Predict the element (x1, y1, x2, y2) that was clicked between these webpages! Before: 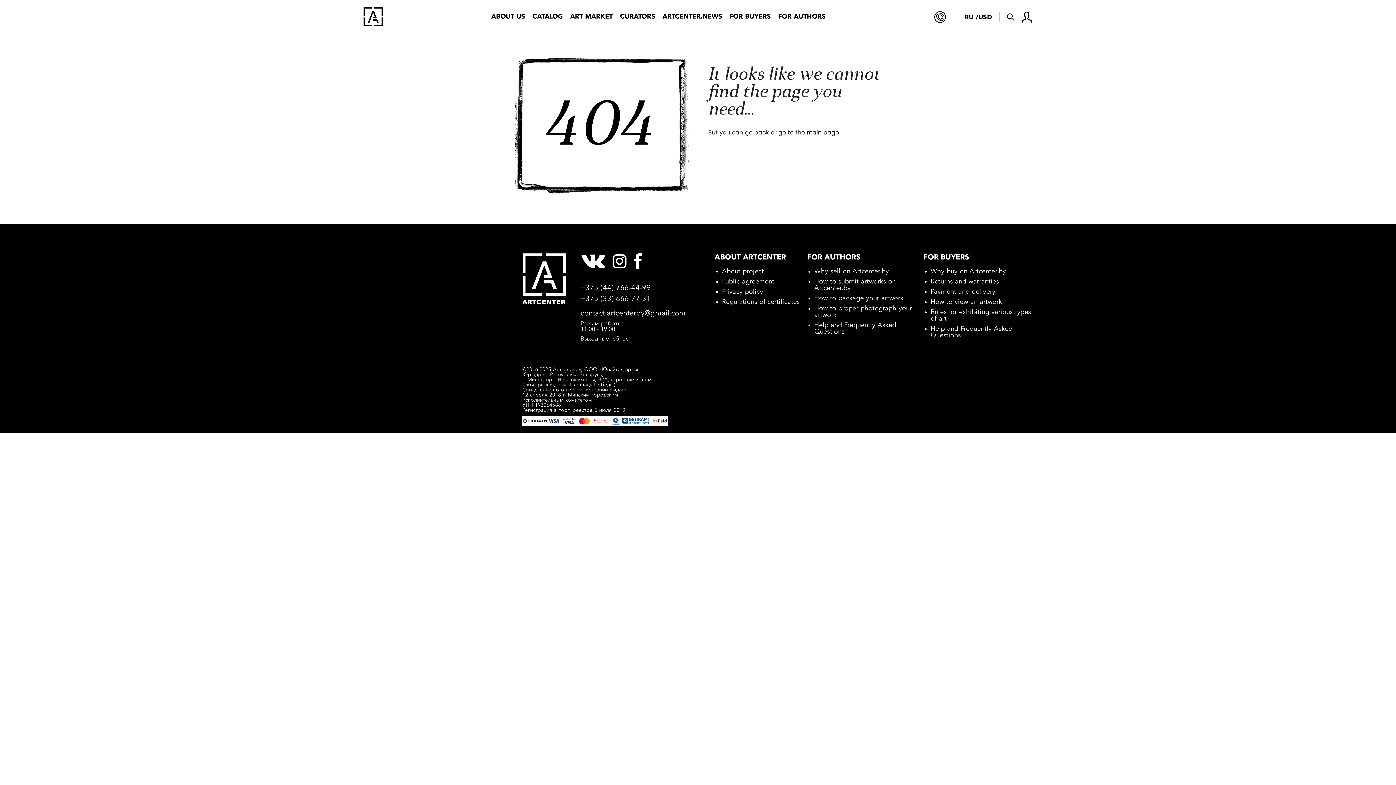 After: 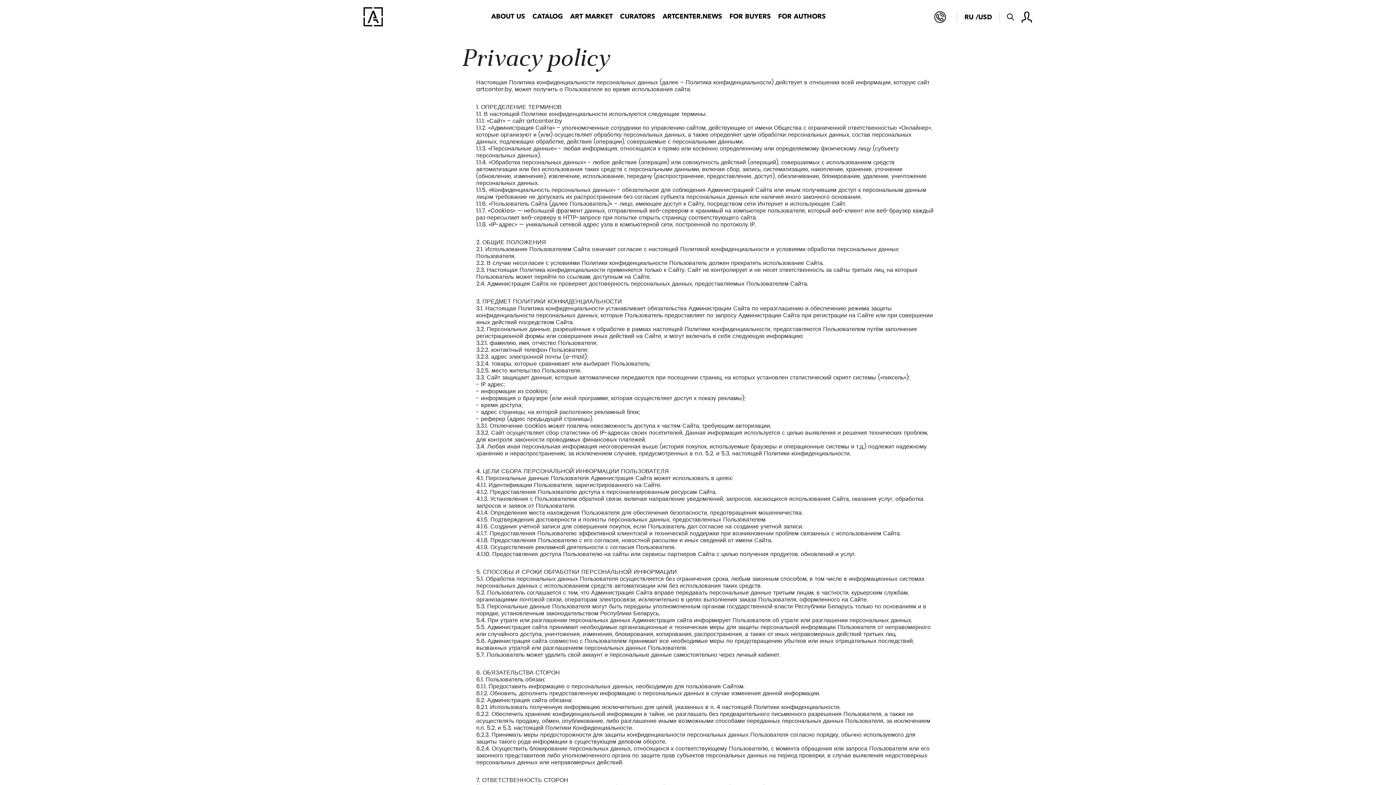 Action: label: Privacy policy bbox: (722, 228, 763, 236)